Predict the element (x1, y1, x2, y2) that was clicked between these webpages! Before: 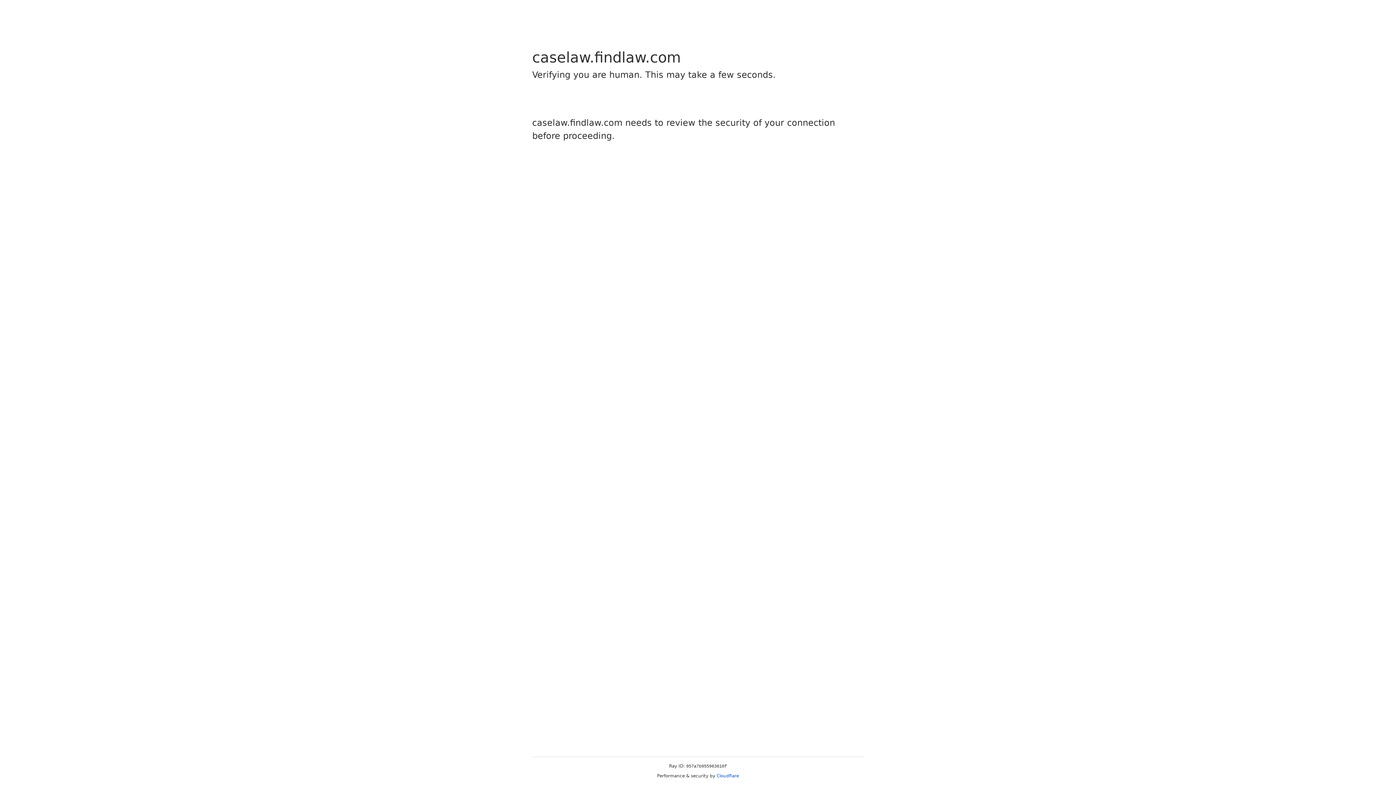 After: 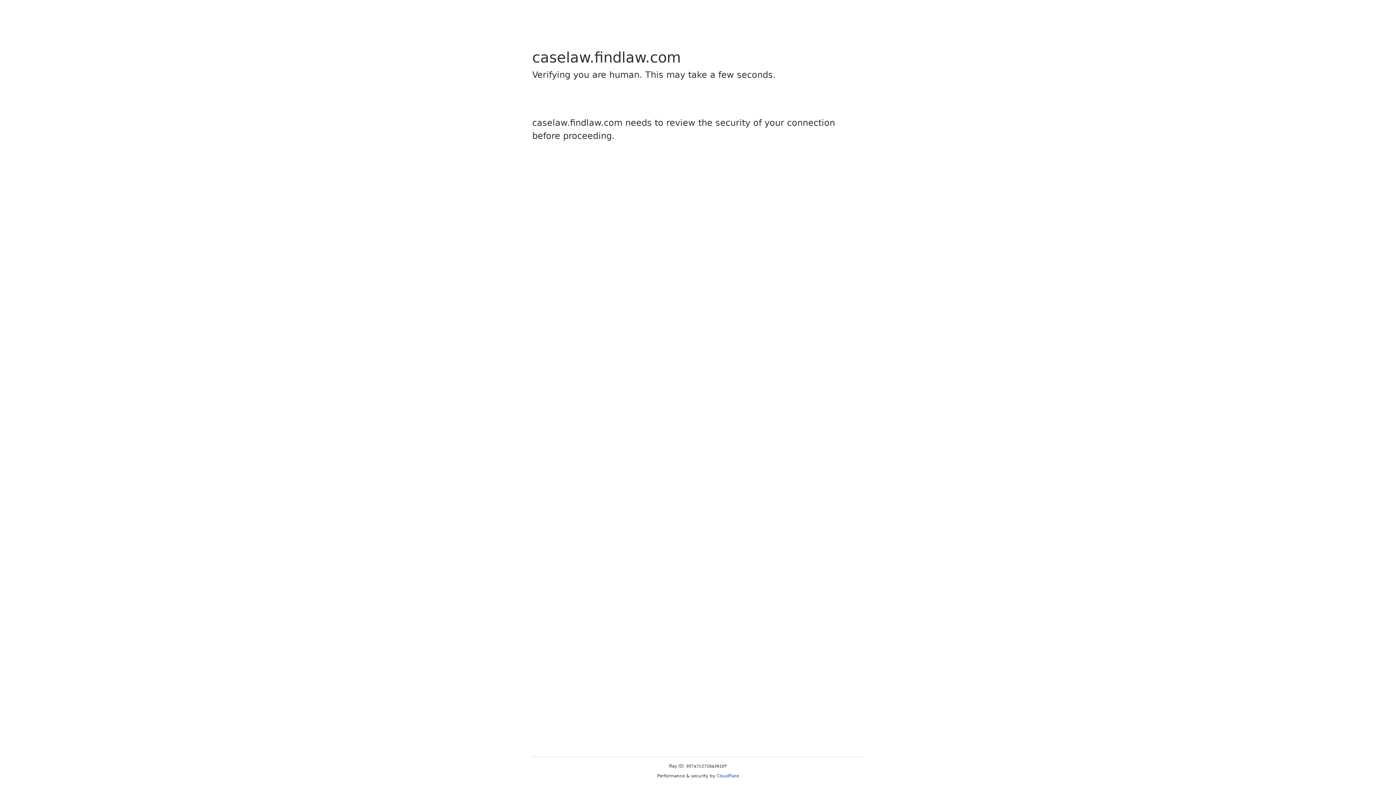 Action: label: Cloudflare bbox: (716, 773, 739, 778)